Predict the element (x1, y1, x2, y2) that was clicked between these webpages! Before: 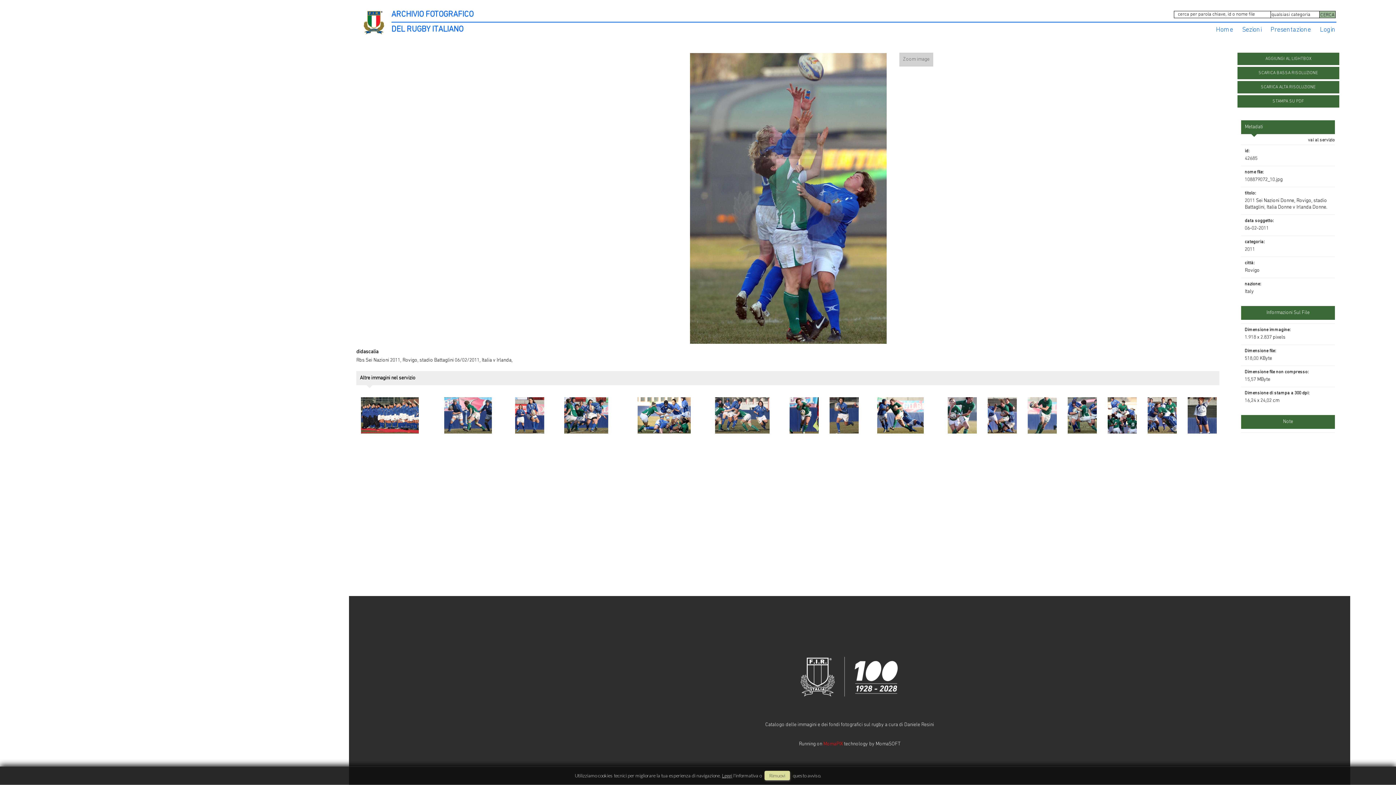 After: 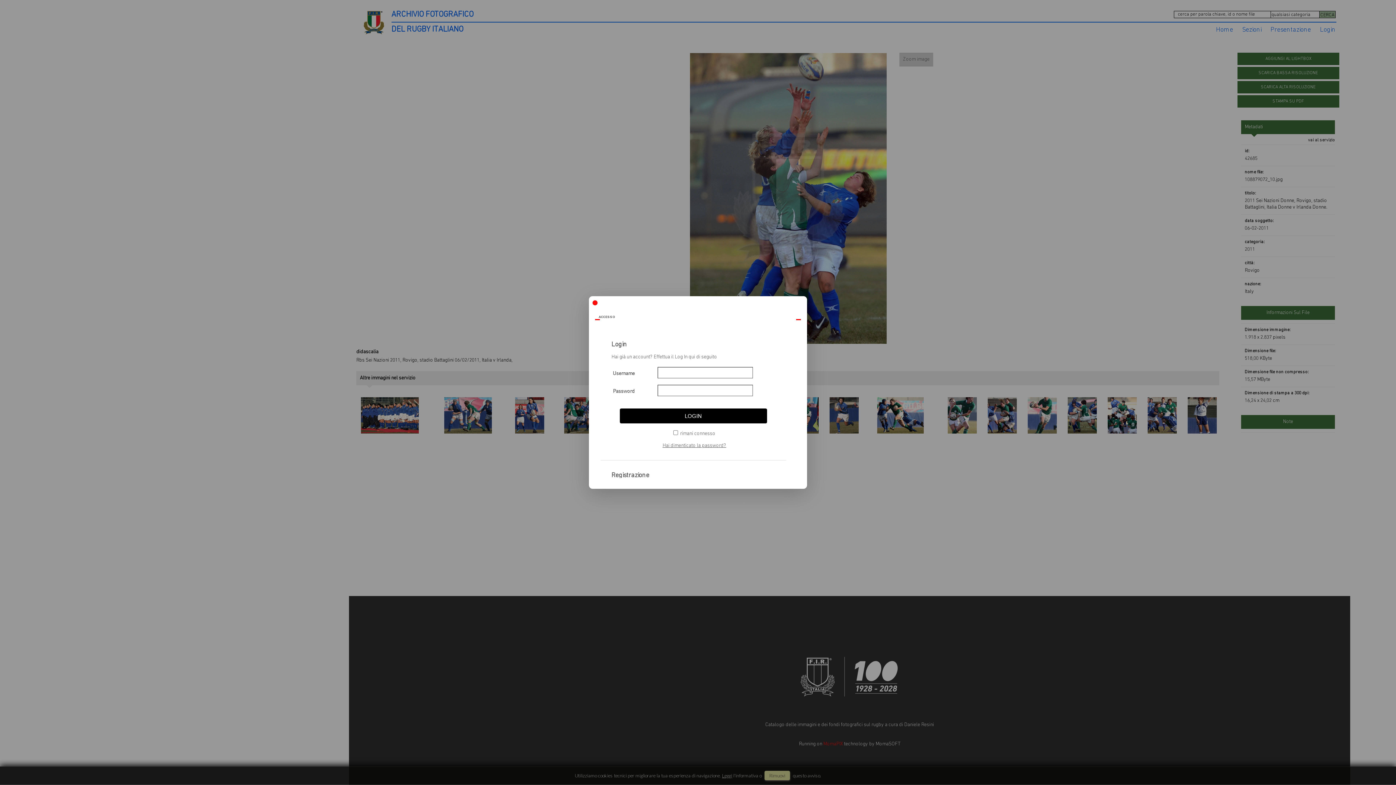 Action: label: AGGIUNGI AL LIGHTBOX bbox: (1237, 52, 1339, 65)